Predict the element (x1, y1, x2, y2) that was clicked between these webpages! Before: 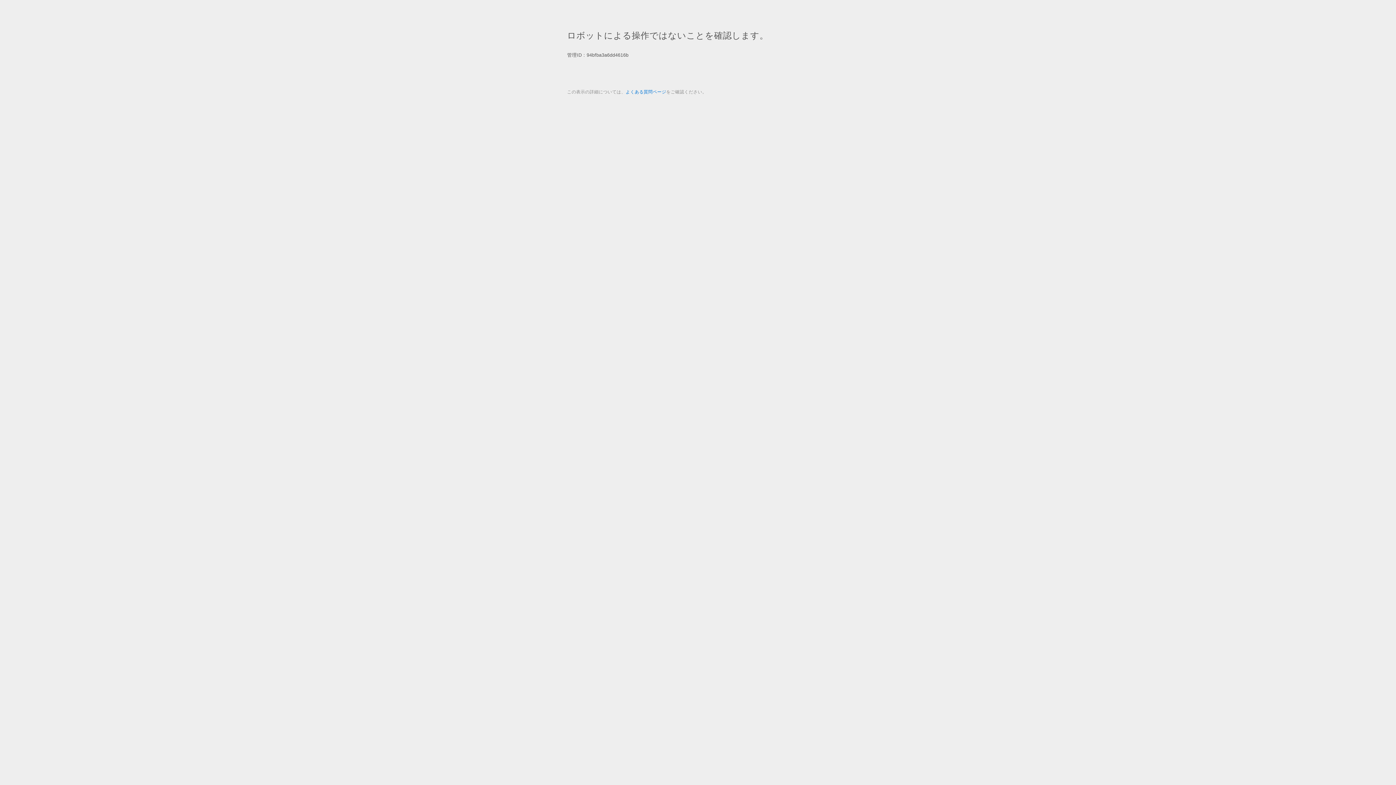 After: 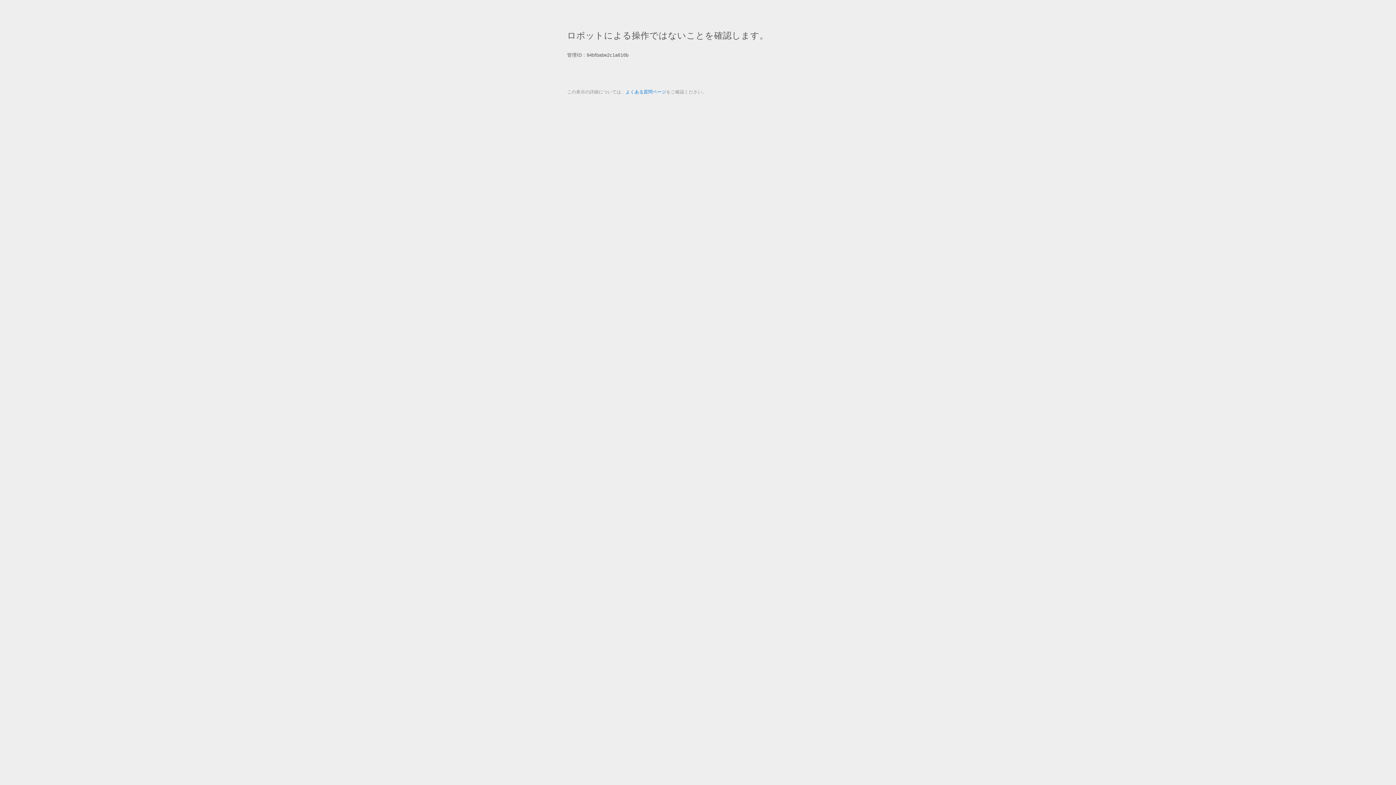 Action: bbox: (625, 89, 666, 94) label: よくある質問ページ